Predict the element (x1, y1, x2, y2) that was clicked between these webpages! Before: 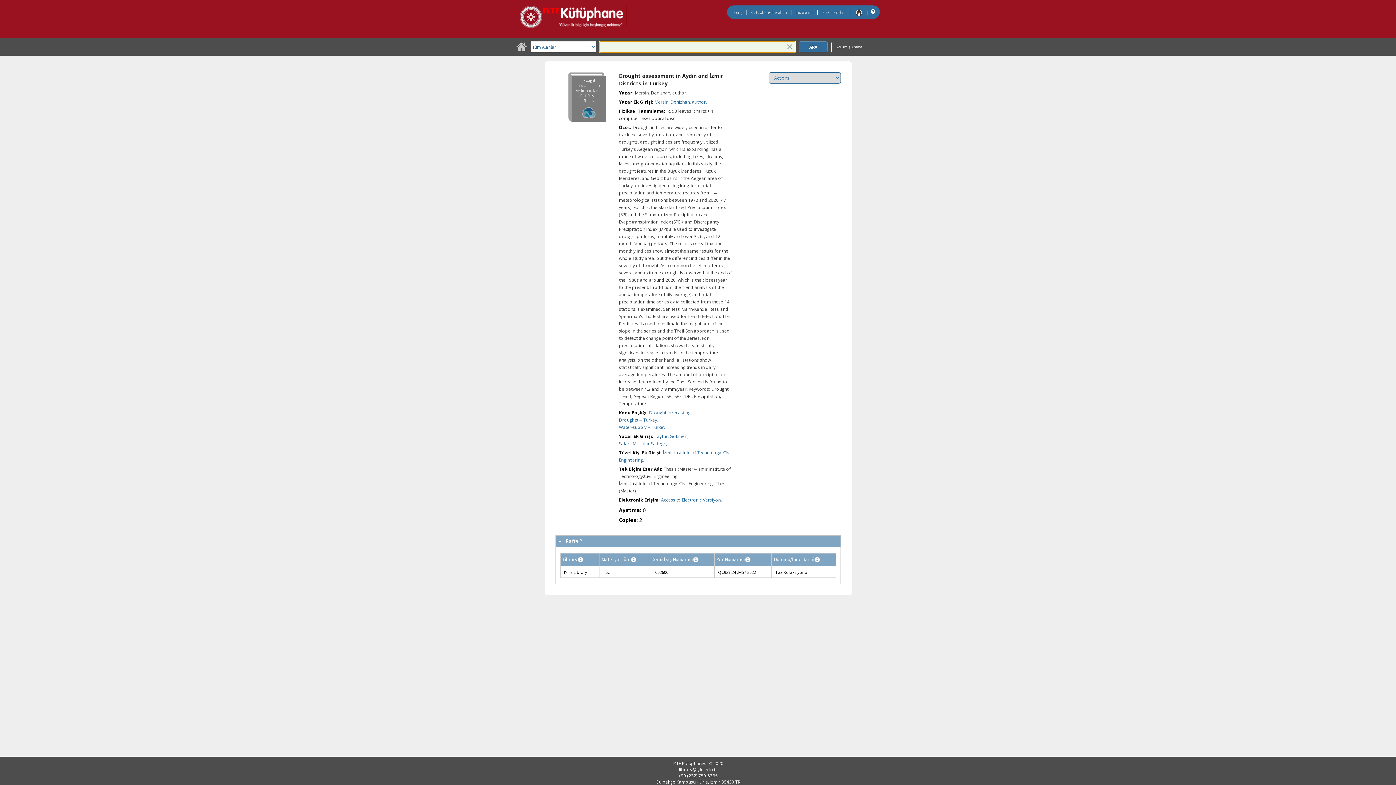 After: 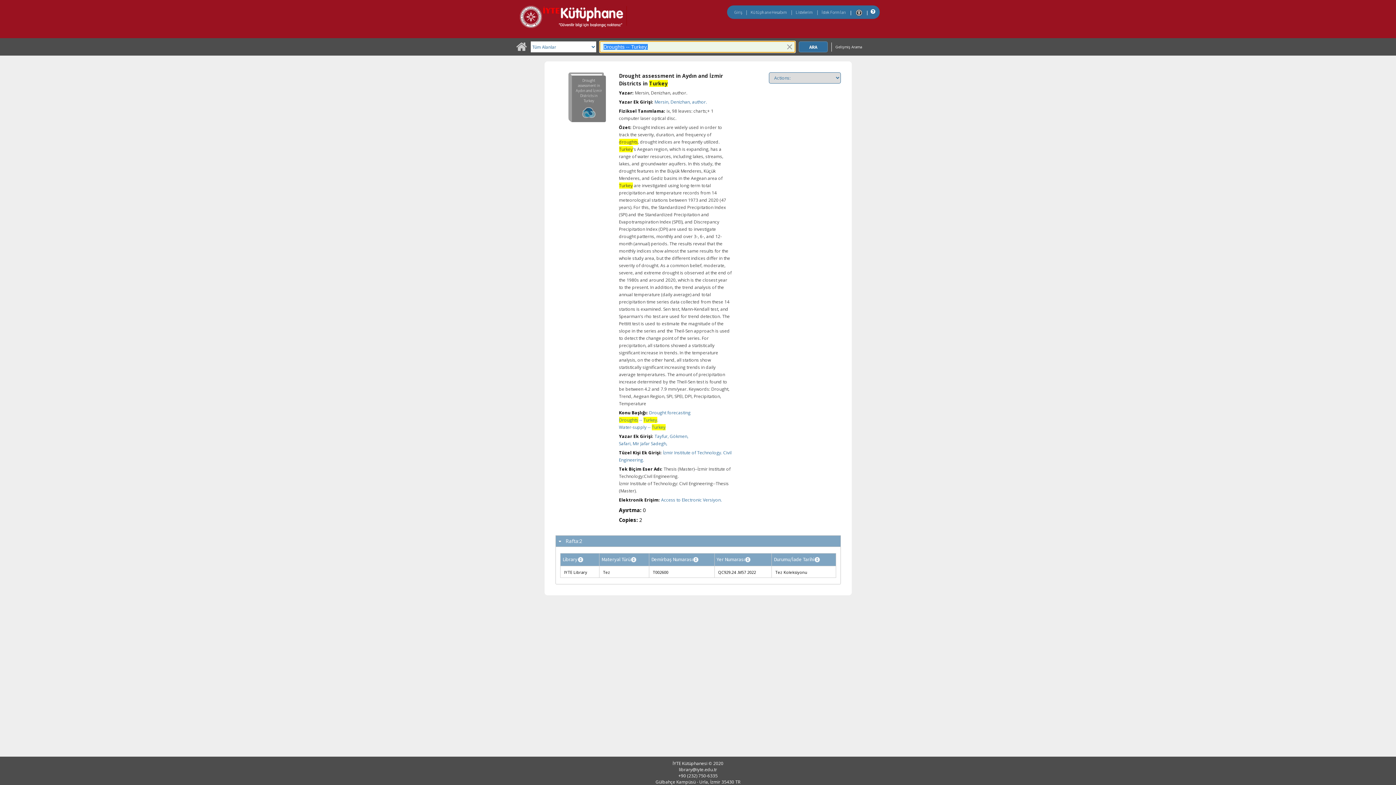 Action: bbox: (619, 417, 658, 423) label: Droughts -- Turkey.